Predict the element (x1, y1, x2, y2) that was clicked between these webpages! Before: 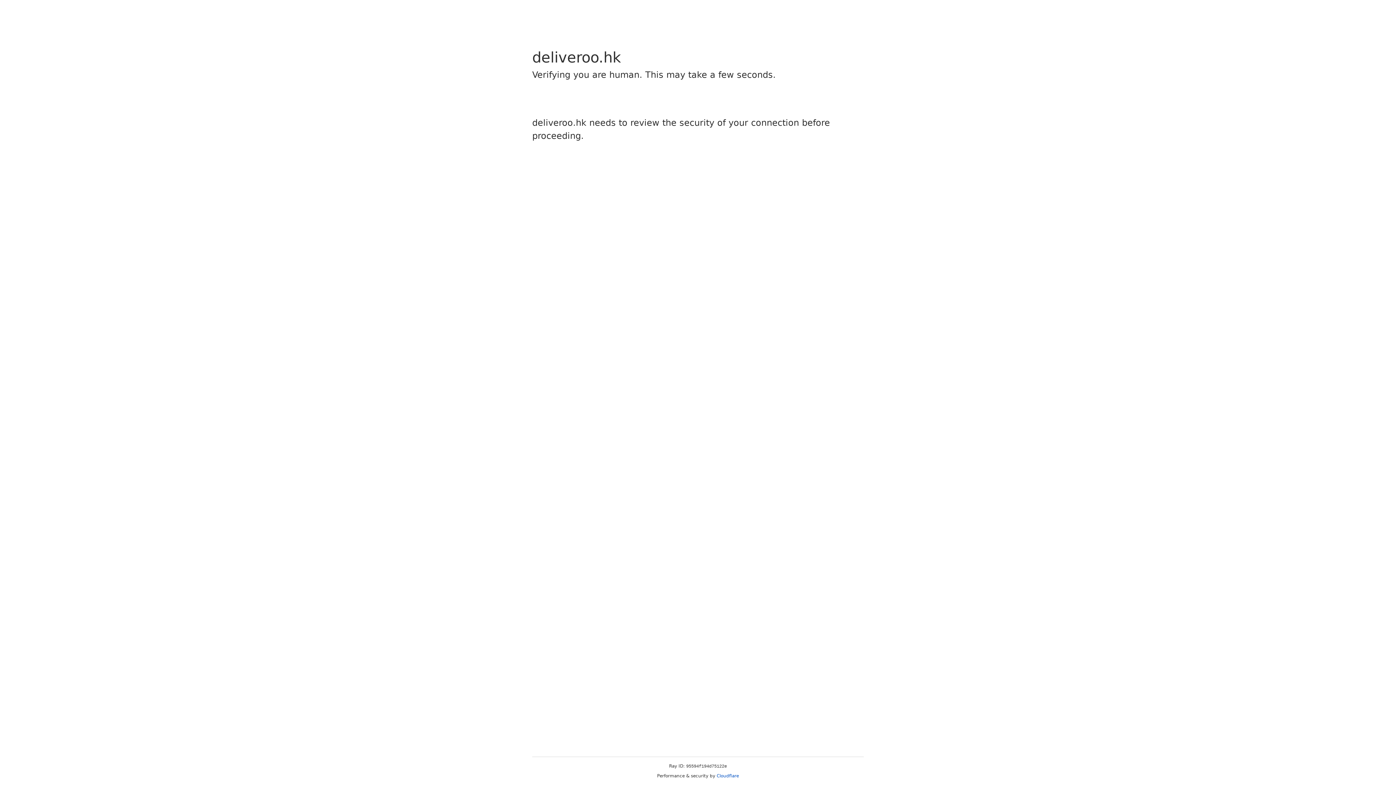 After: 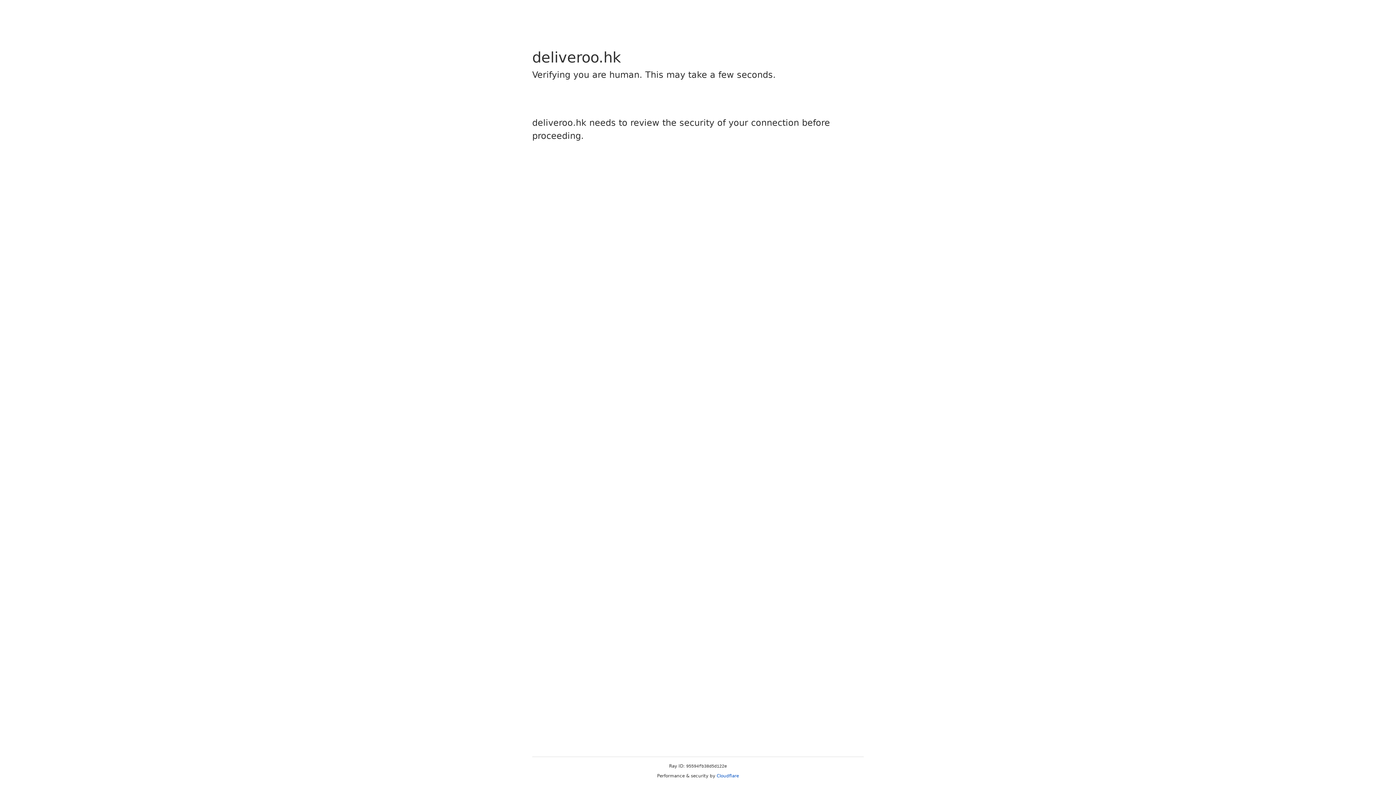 Action: label: Cloudflare bbox: (716, 773, 739, 778)